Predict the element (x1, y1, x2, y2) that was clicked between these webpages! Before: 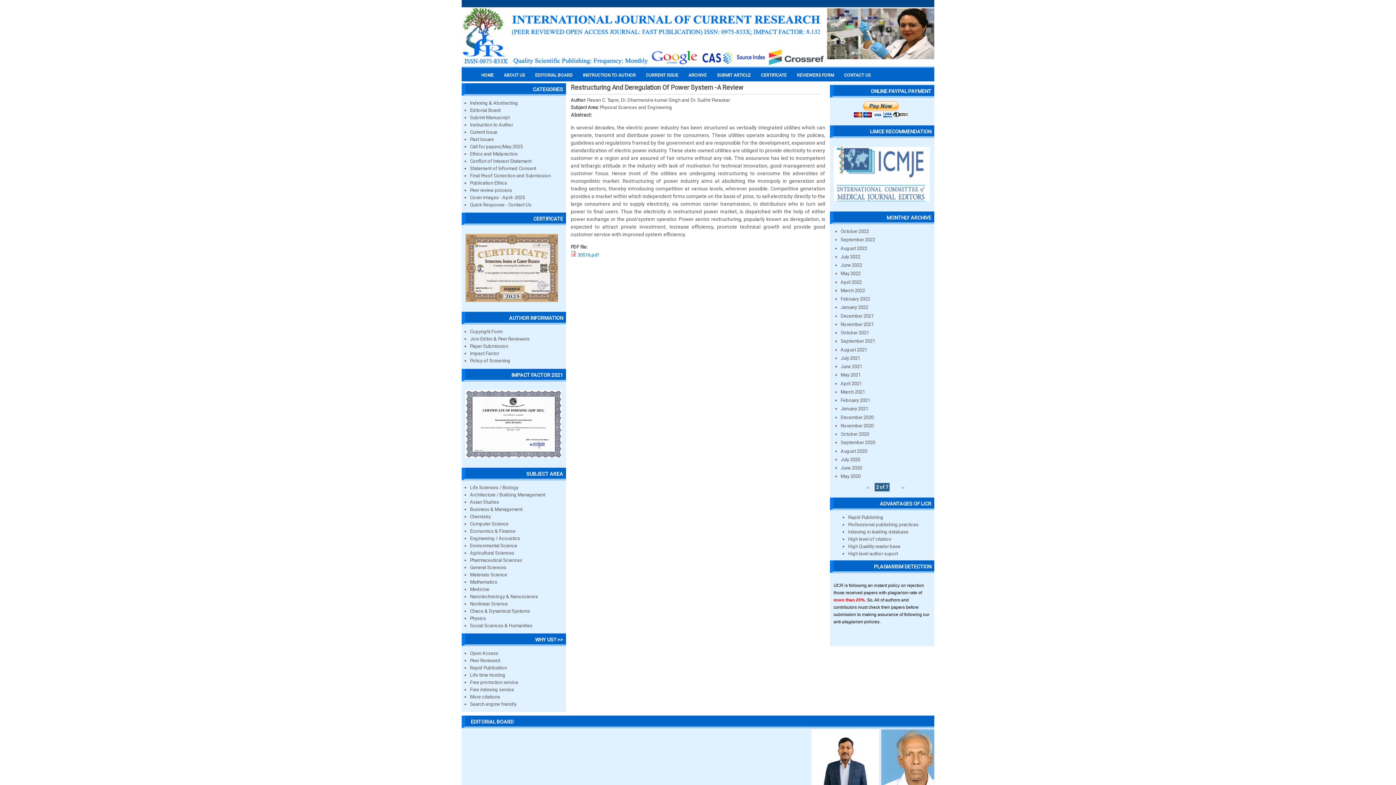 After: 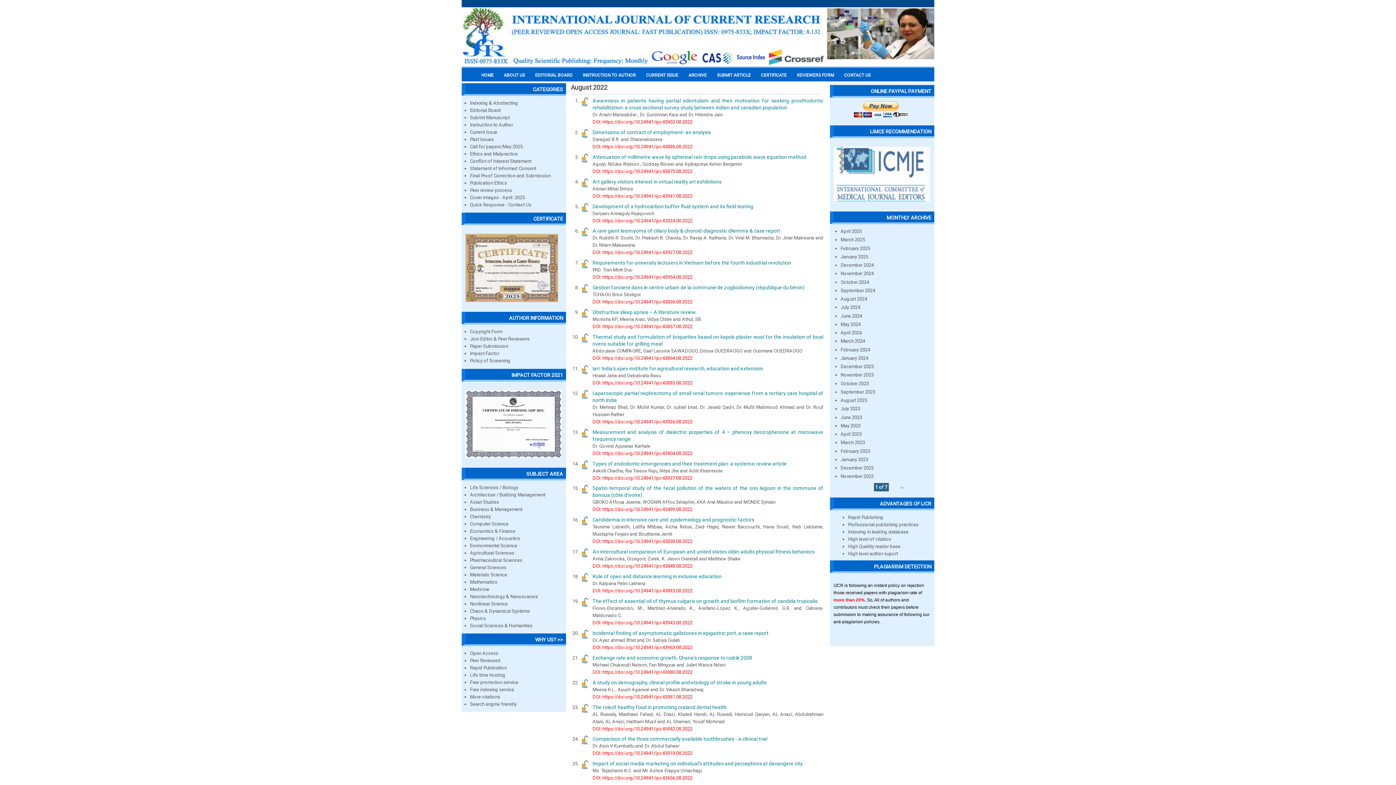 Action: bbox: (840, 245, 867, 251) label: August 2022